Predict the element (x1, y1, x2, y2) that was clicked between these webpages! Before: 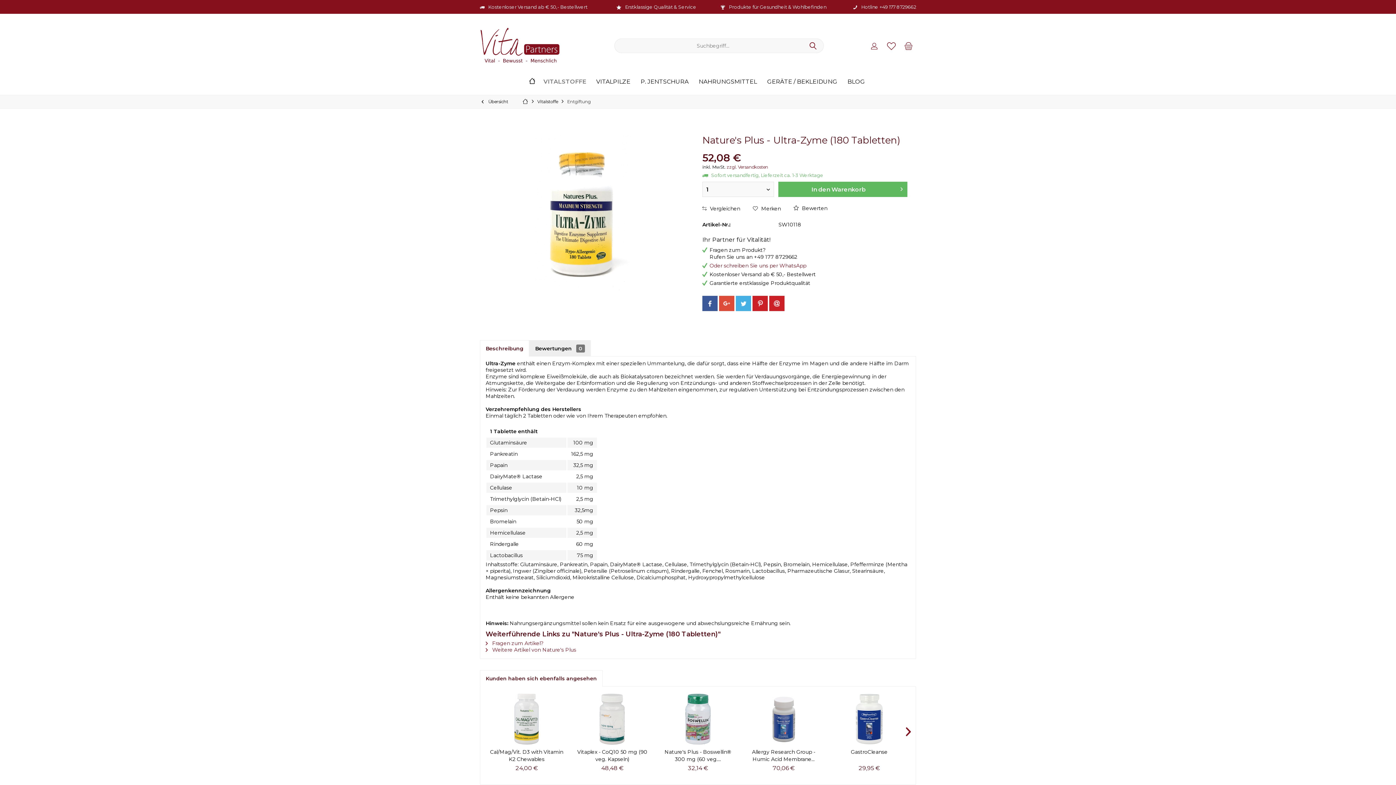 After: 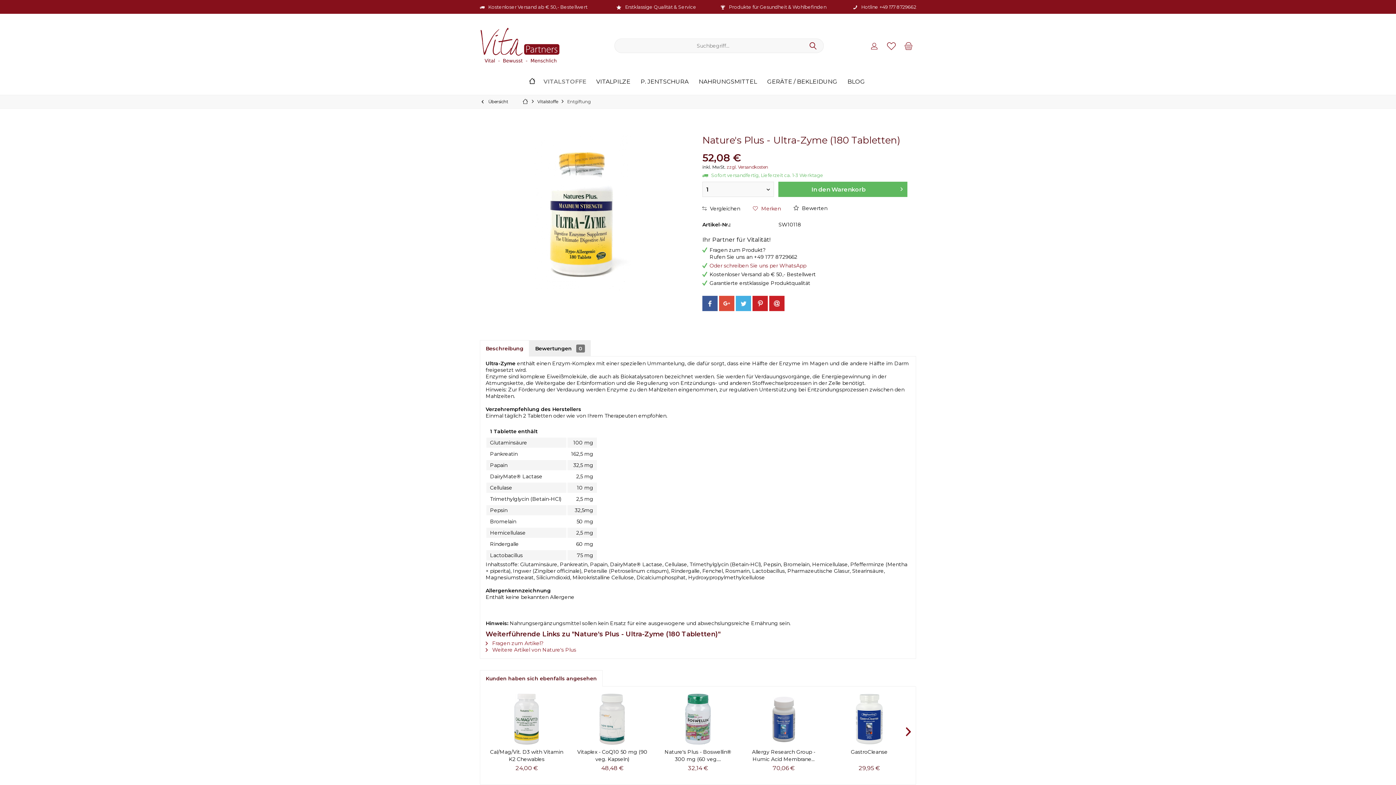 Action: bbox: (753, 205, 781, 212) label:  Merken